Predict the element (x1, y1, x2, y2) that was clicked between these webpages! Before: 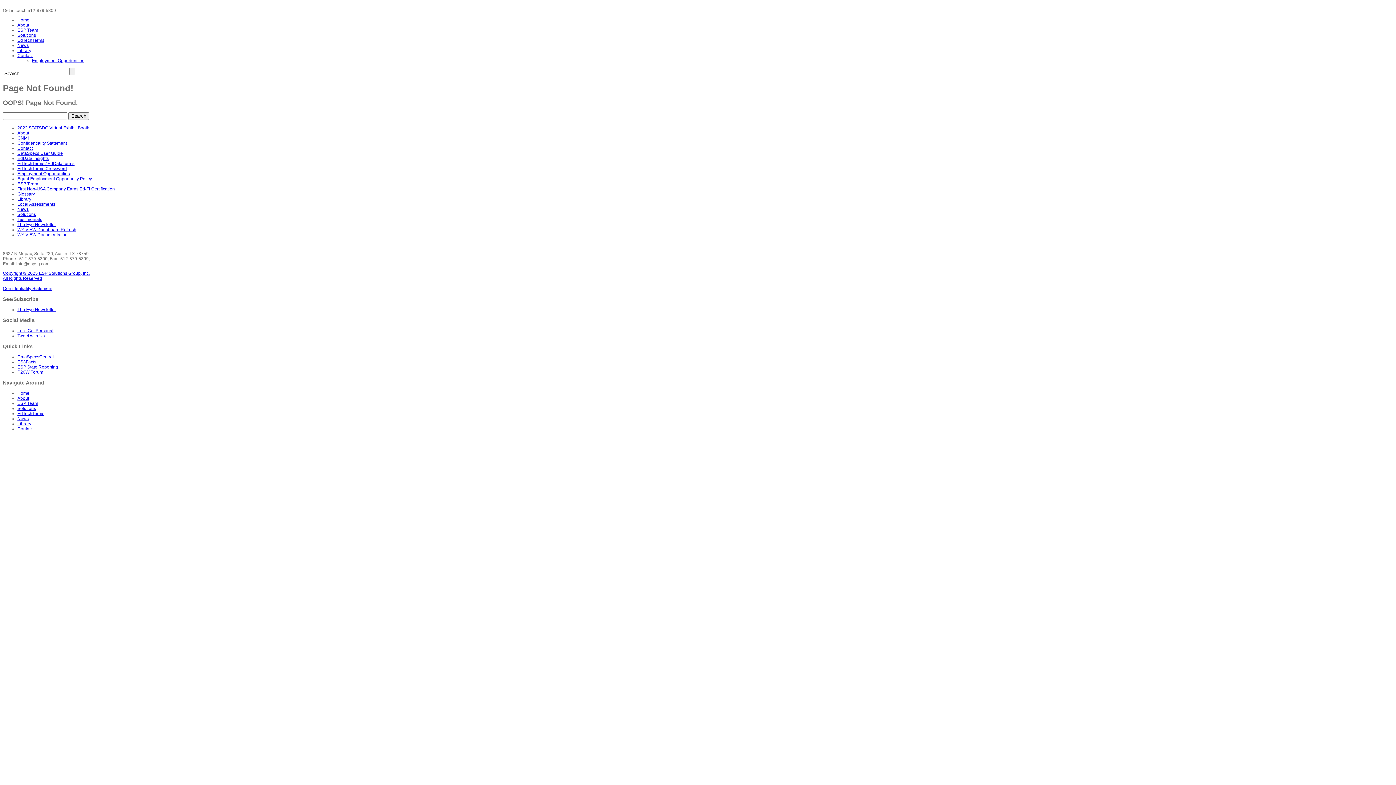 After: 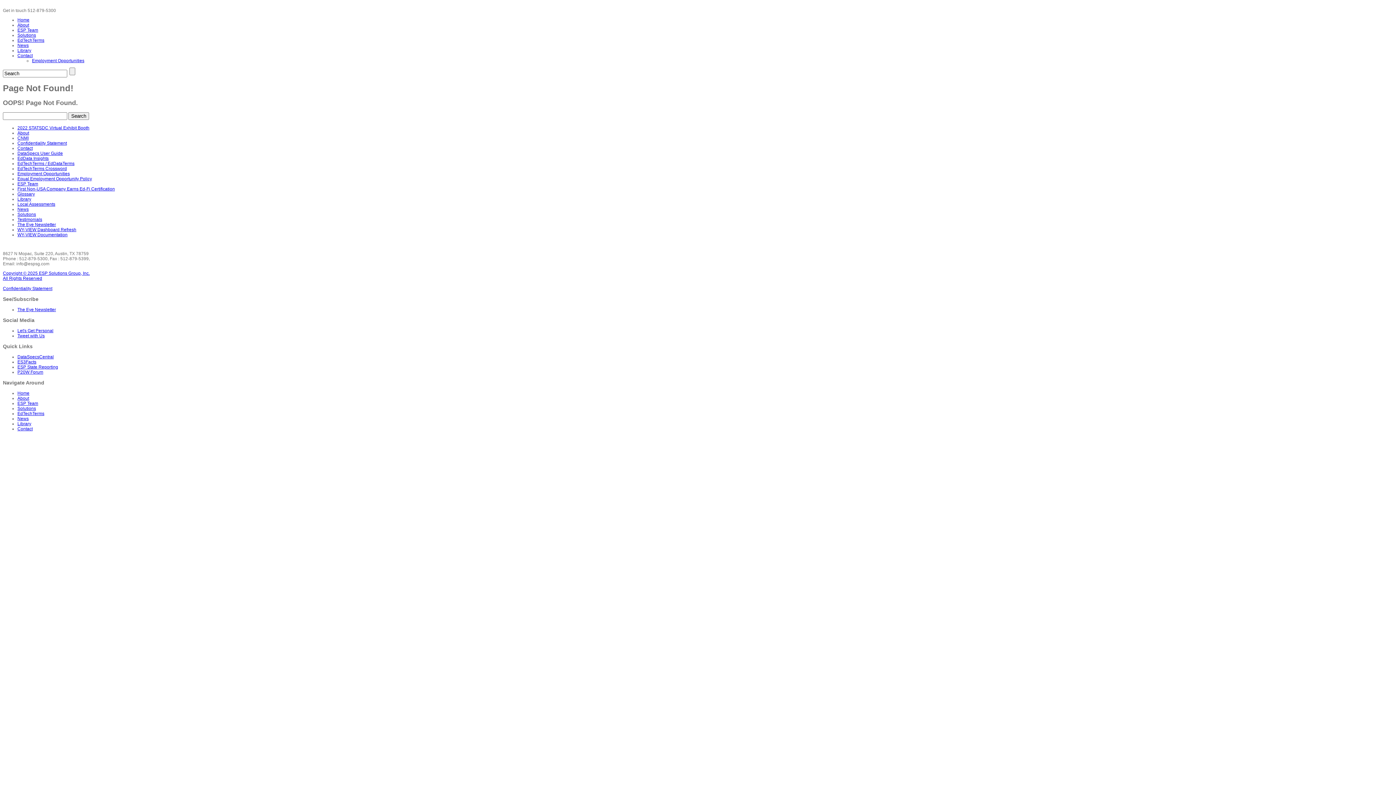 Action: bbox: (17, 354, 53, 359) label: DataSpecsCentral